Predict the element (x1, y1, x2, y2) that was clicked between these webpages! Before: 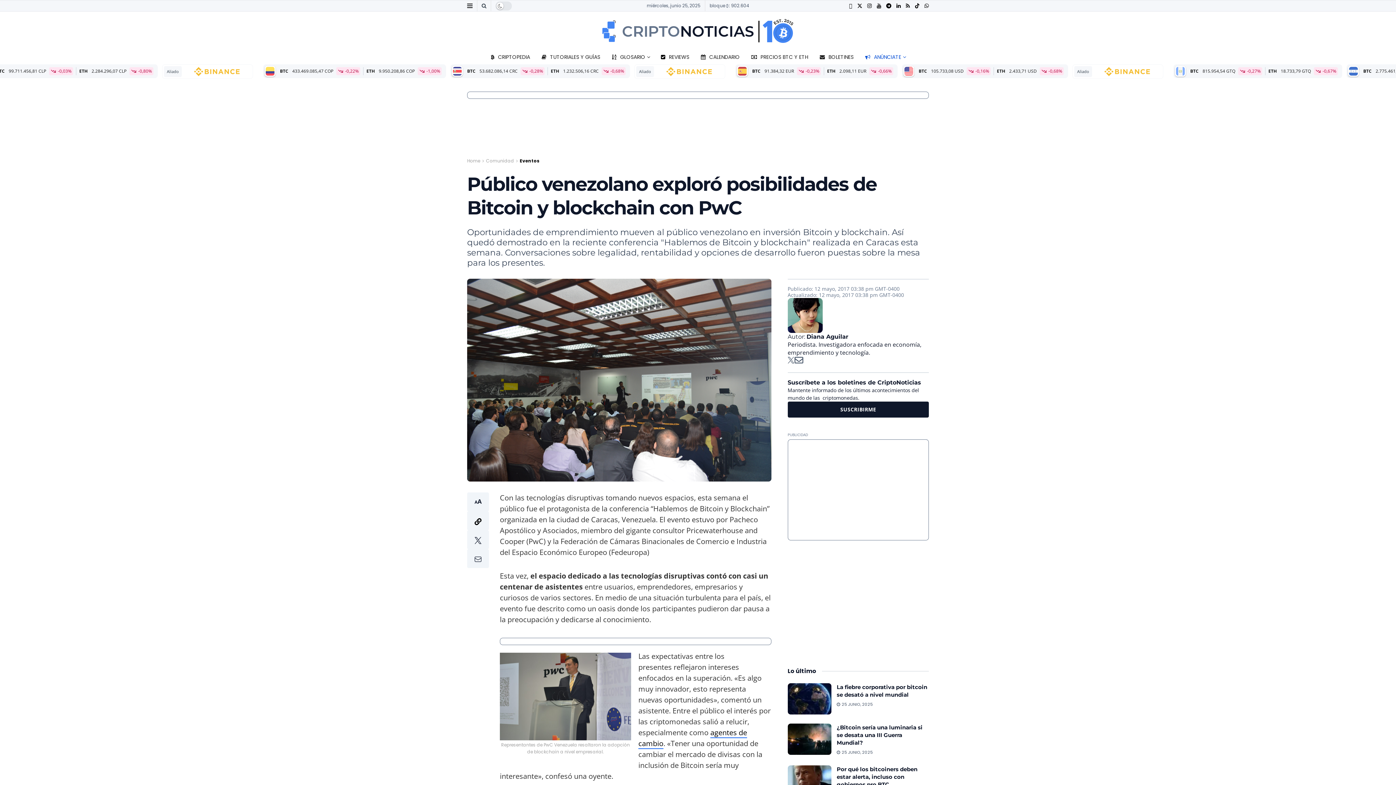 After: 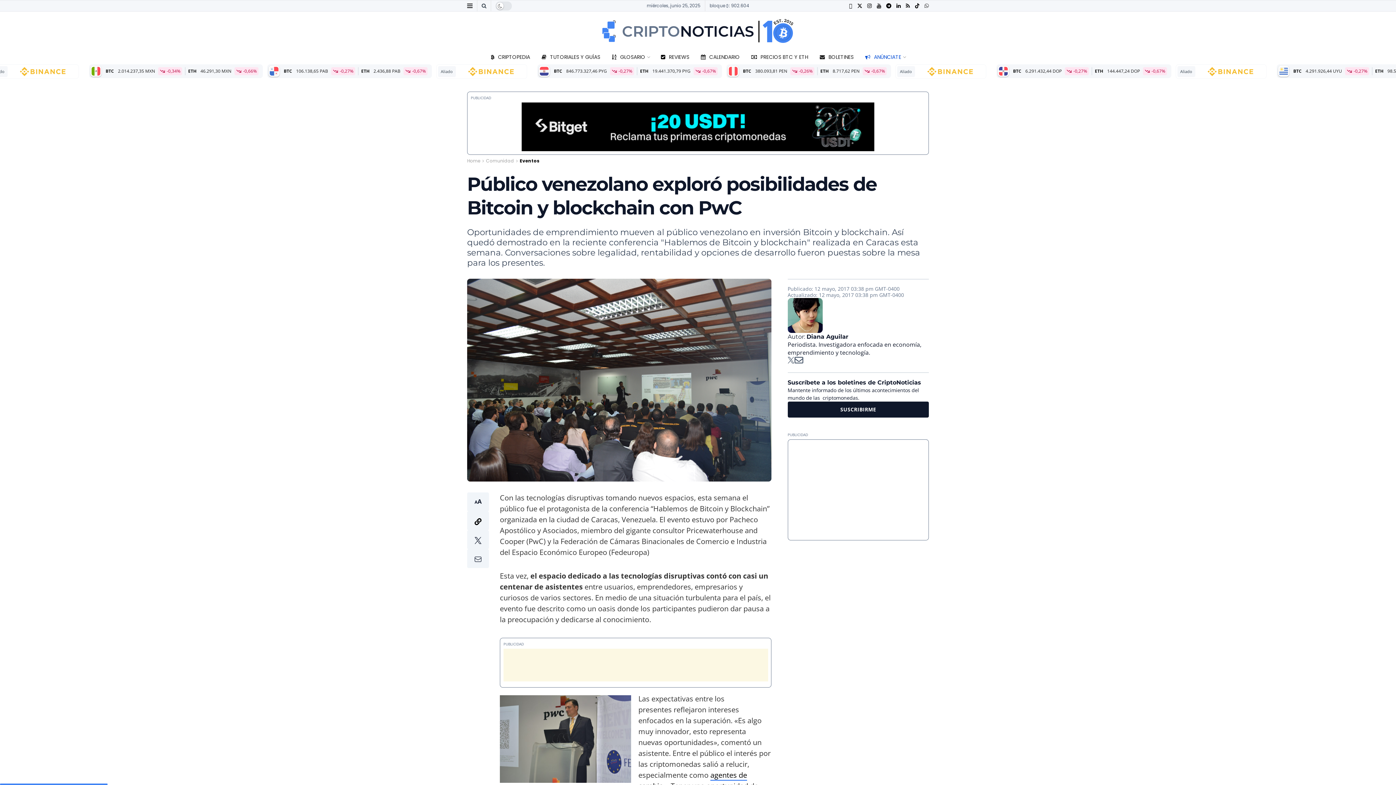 Action: label: Find us on Whatsapp bbox: (924, 0, 929, 11)